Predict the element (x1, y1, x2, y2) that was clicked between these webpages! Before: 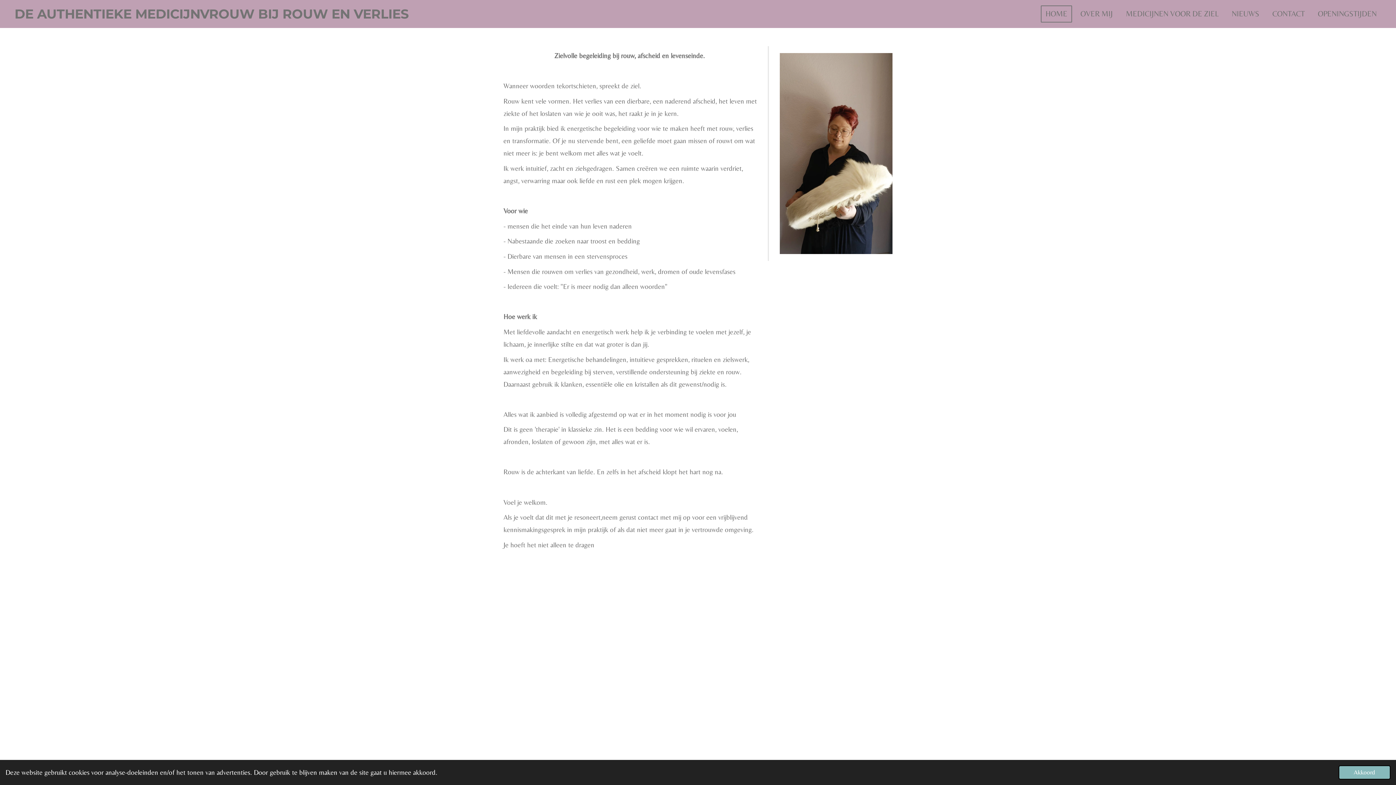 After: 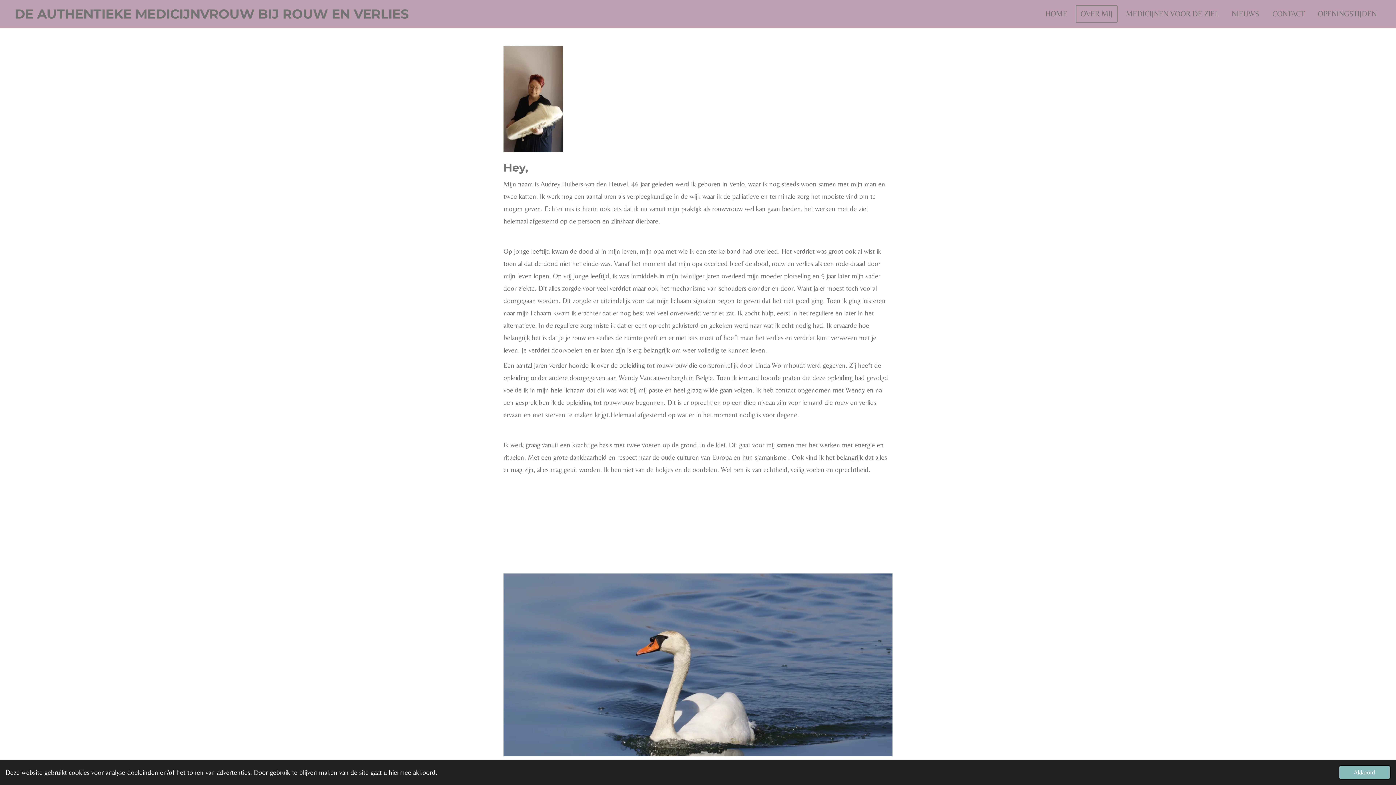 Action: bbox: (1076, 5, 1117, 22) label: OVER MIJ